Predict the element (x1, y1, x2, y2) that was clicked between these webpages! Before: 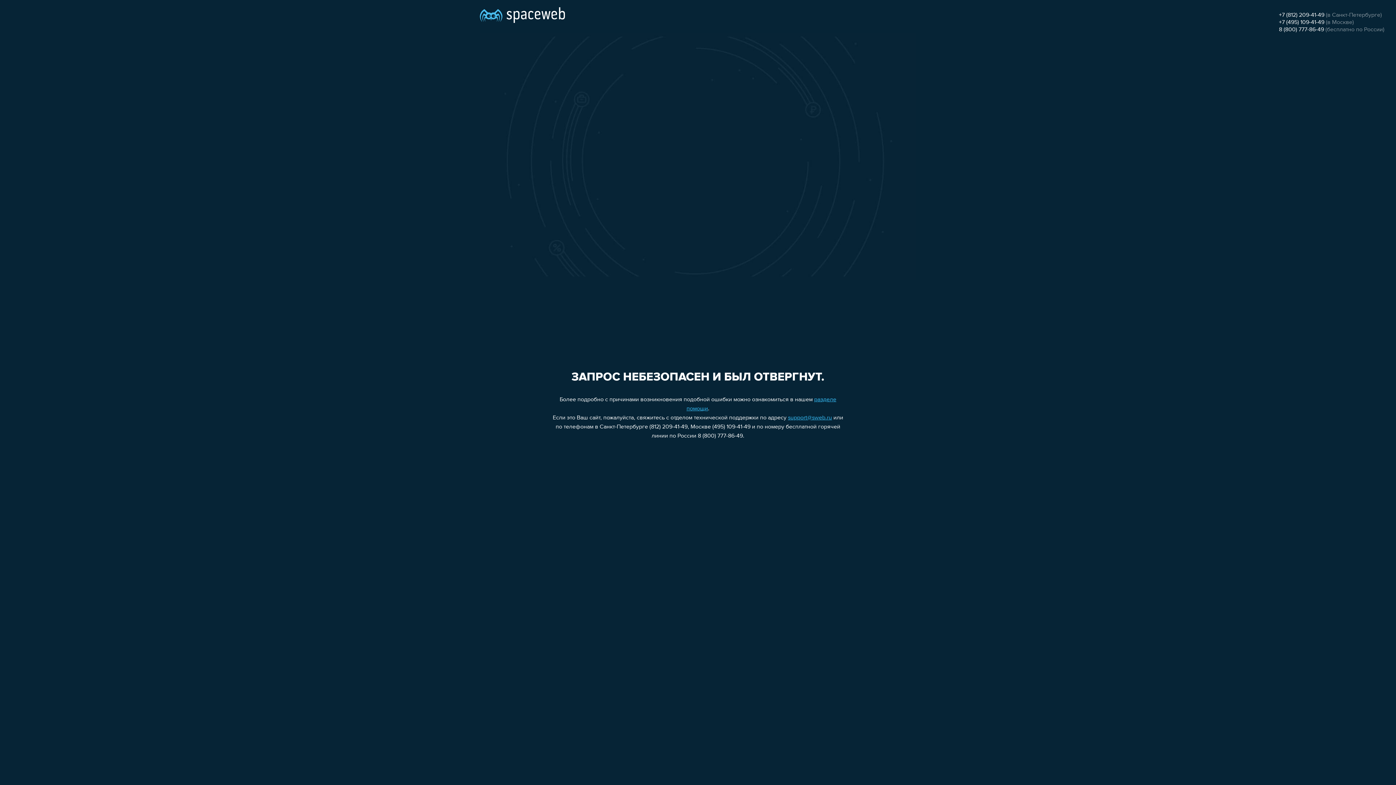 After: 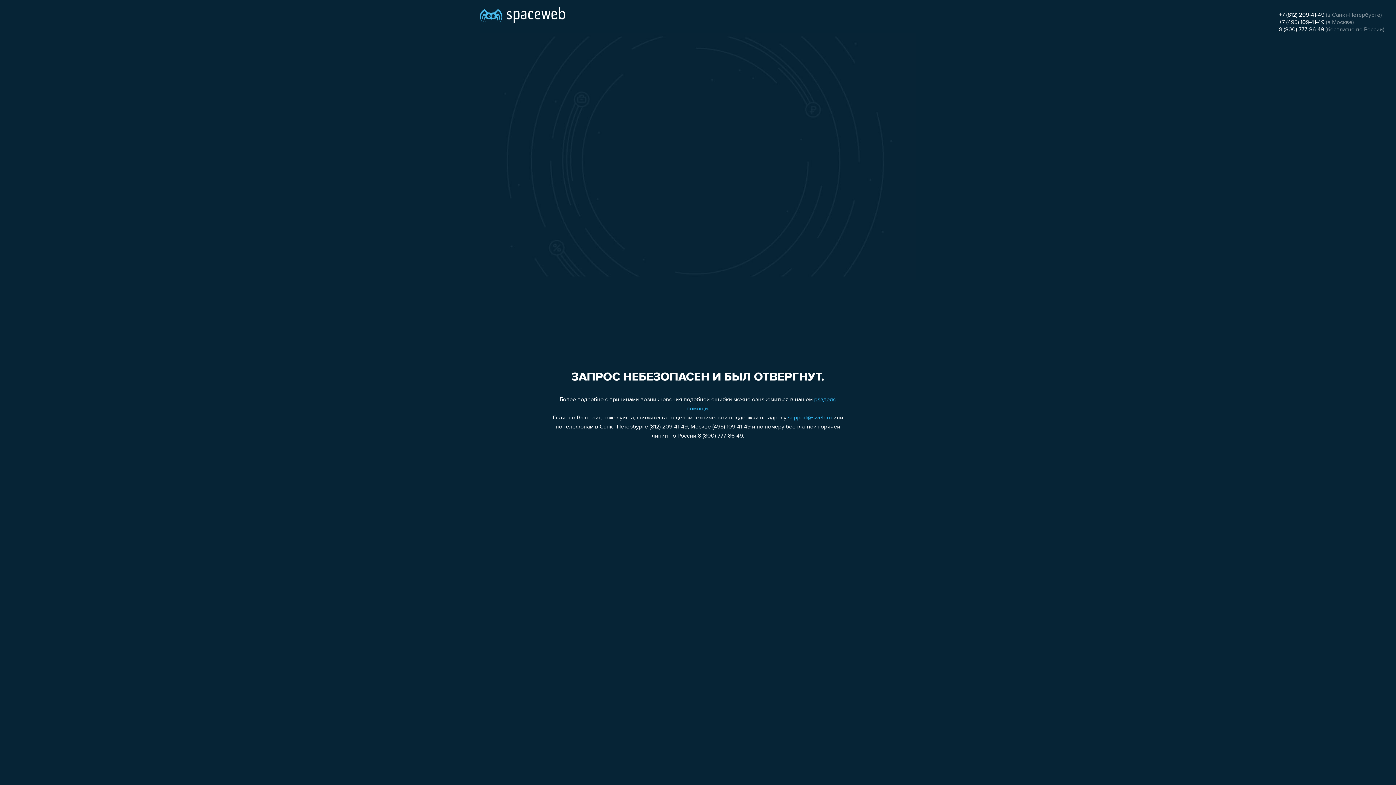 Action: bbox: (1279, 19, 1324, 25) label: +7 (495) 109-41-49